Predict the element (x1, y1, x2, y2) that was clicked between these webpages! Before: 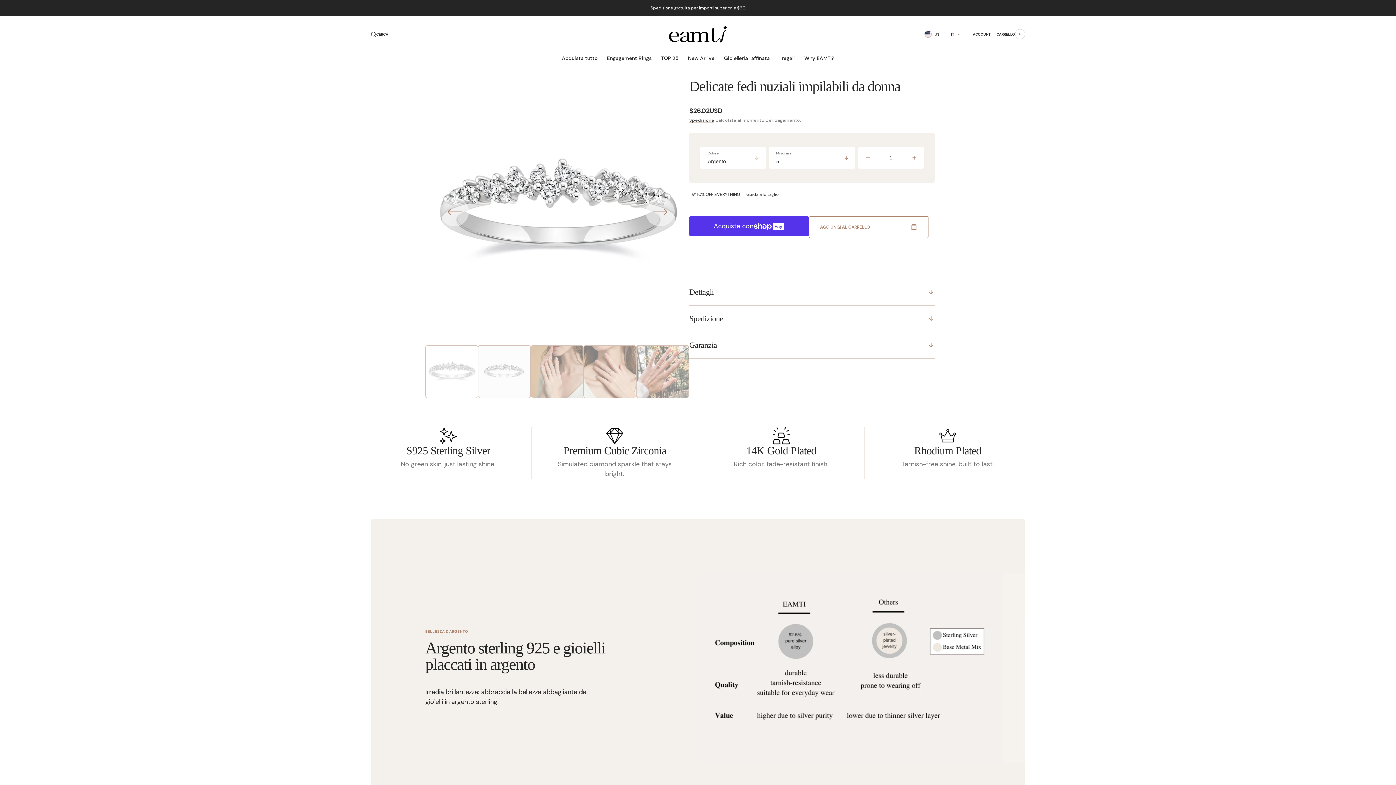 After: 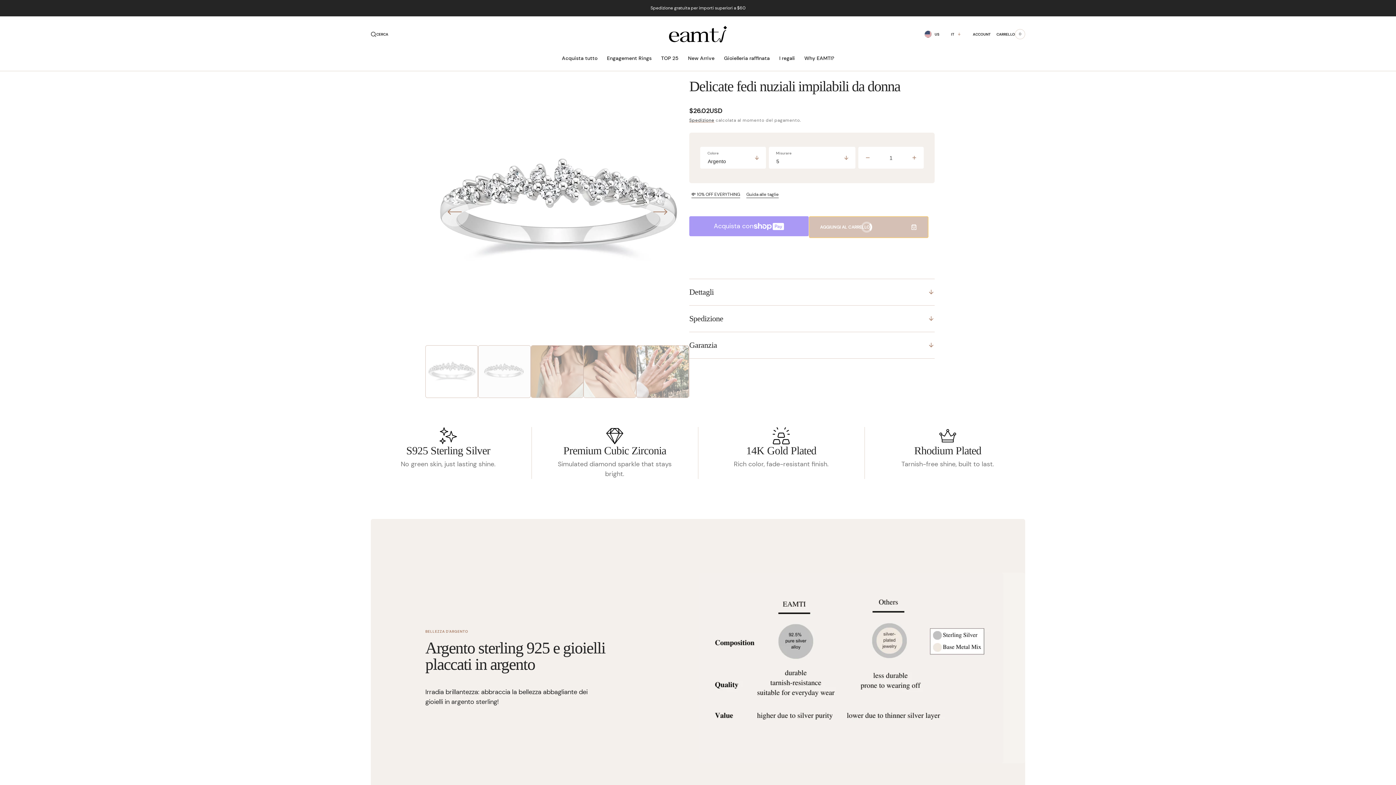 Action: label: AGGIUNGI AL CARRELLO bbox: (809, 216, 928, 238)